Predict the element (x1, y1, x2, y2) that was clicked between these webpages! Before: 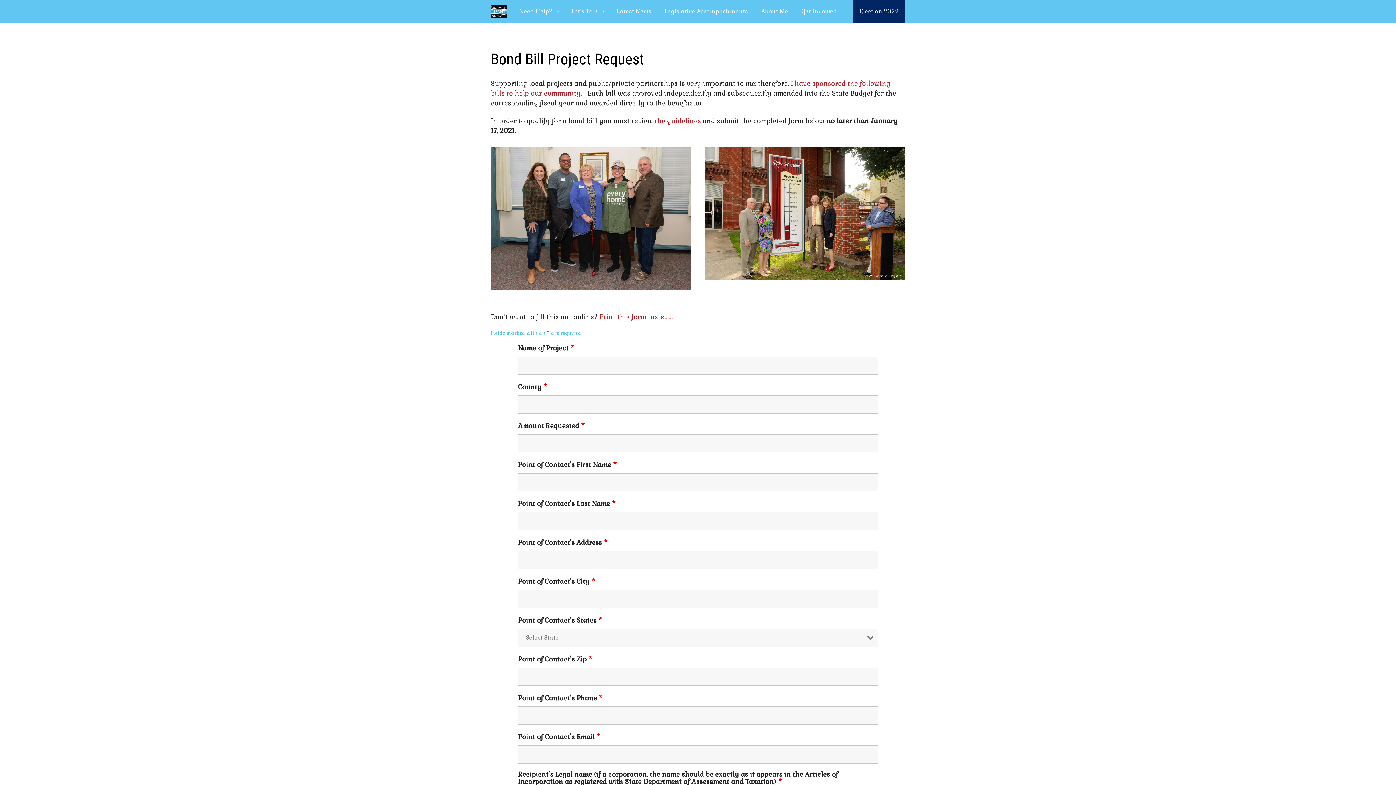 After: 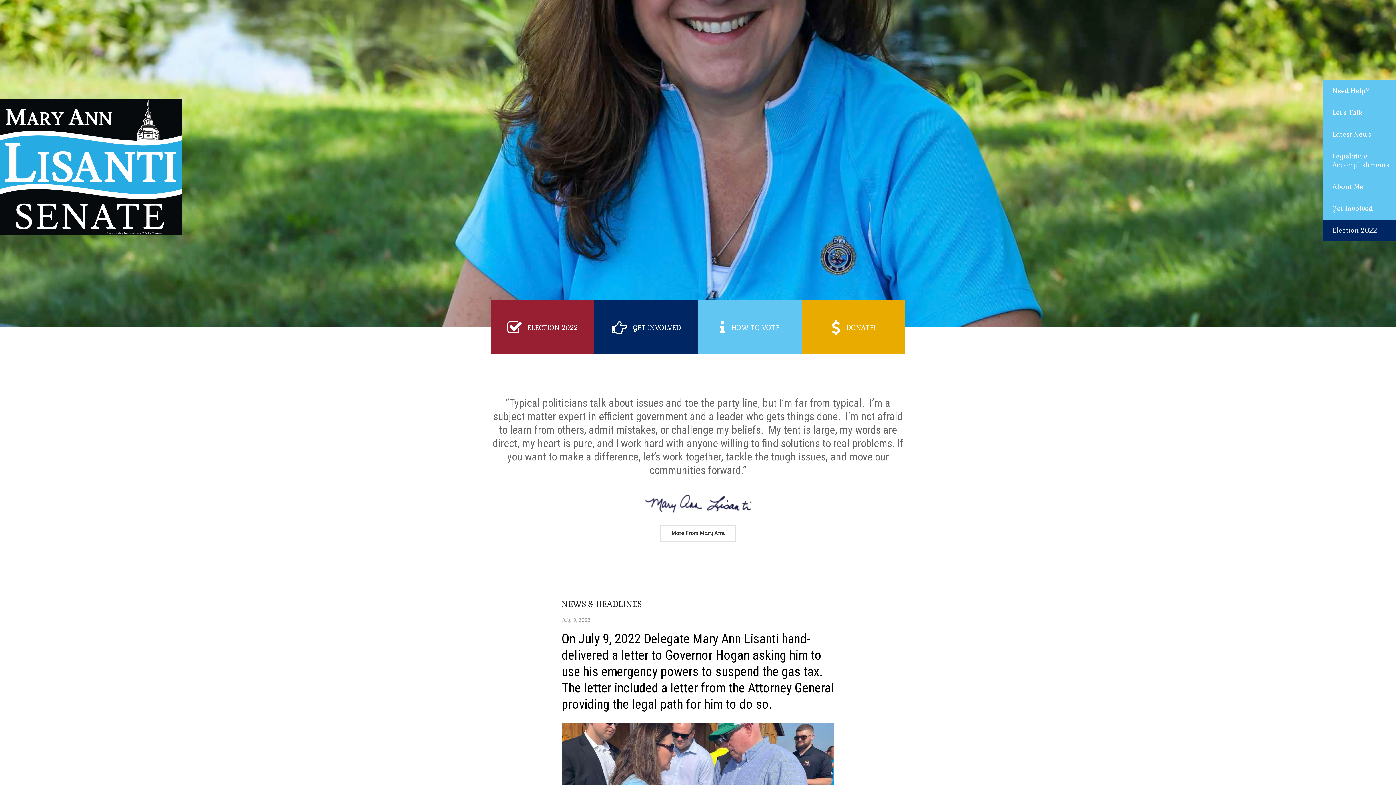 Action: bbox: (485, 0, 512, 23)